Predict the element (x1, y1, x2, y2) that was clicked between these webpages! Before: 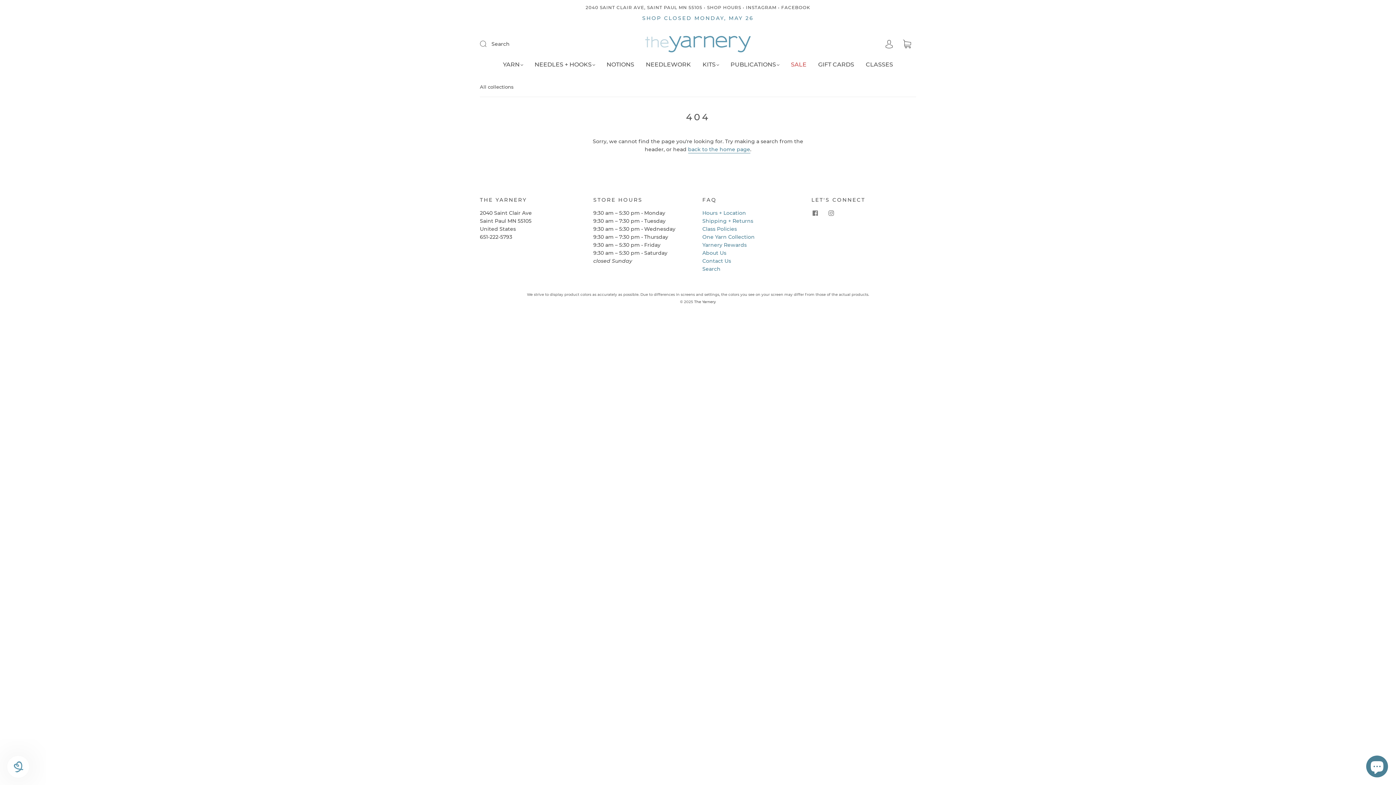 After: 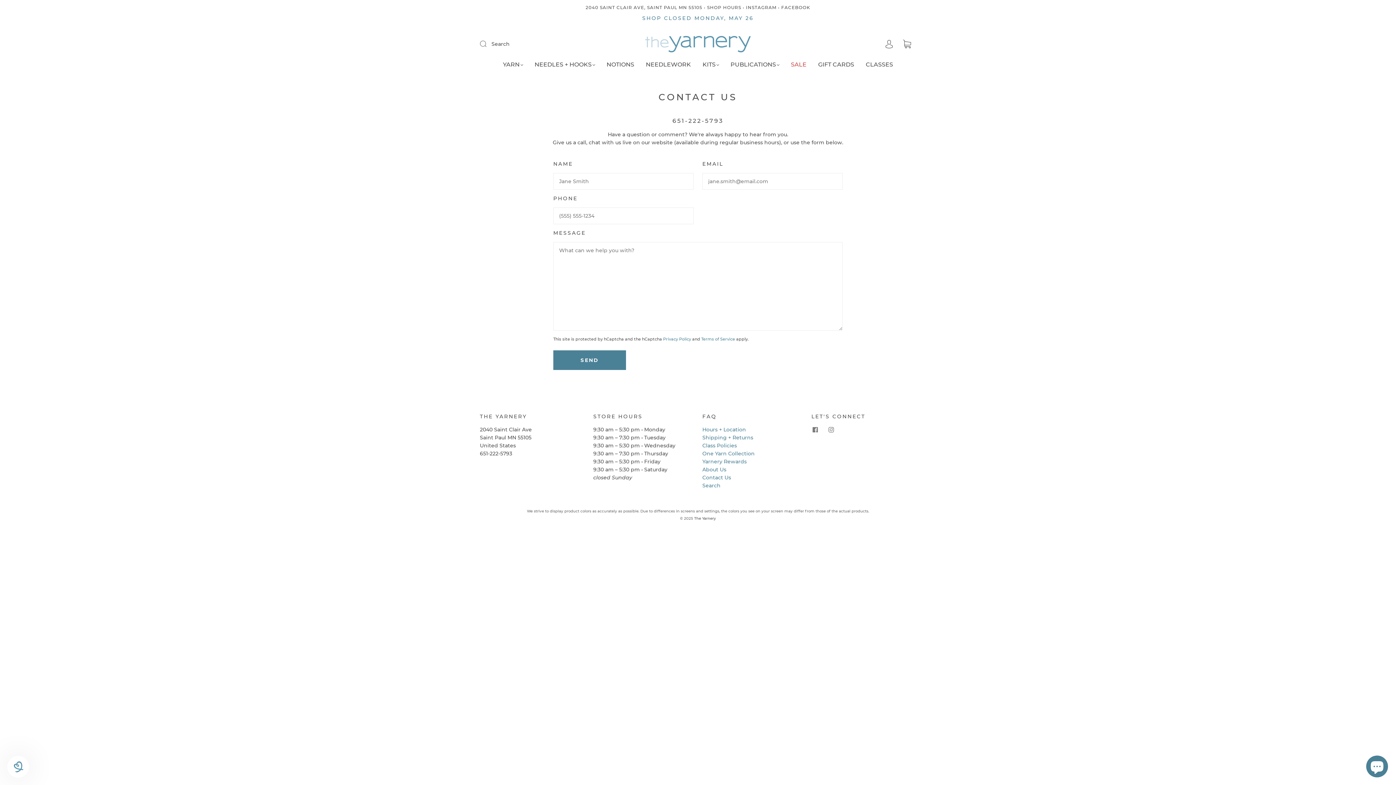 Action: label: Contact Us bbox: (702, 257, 731, 264)